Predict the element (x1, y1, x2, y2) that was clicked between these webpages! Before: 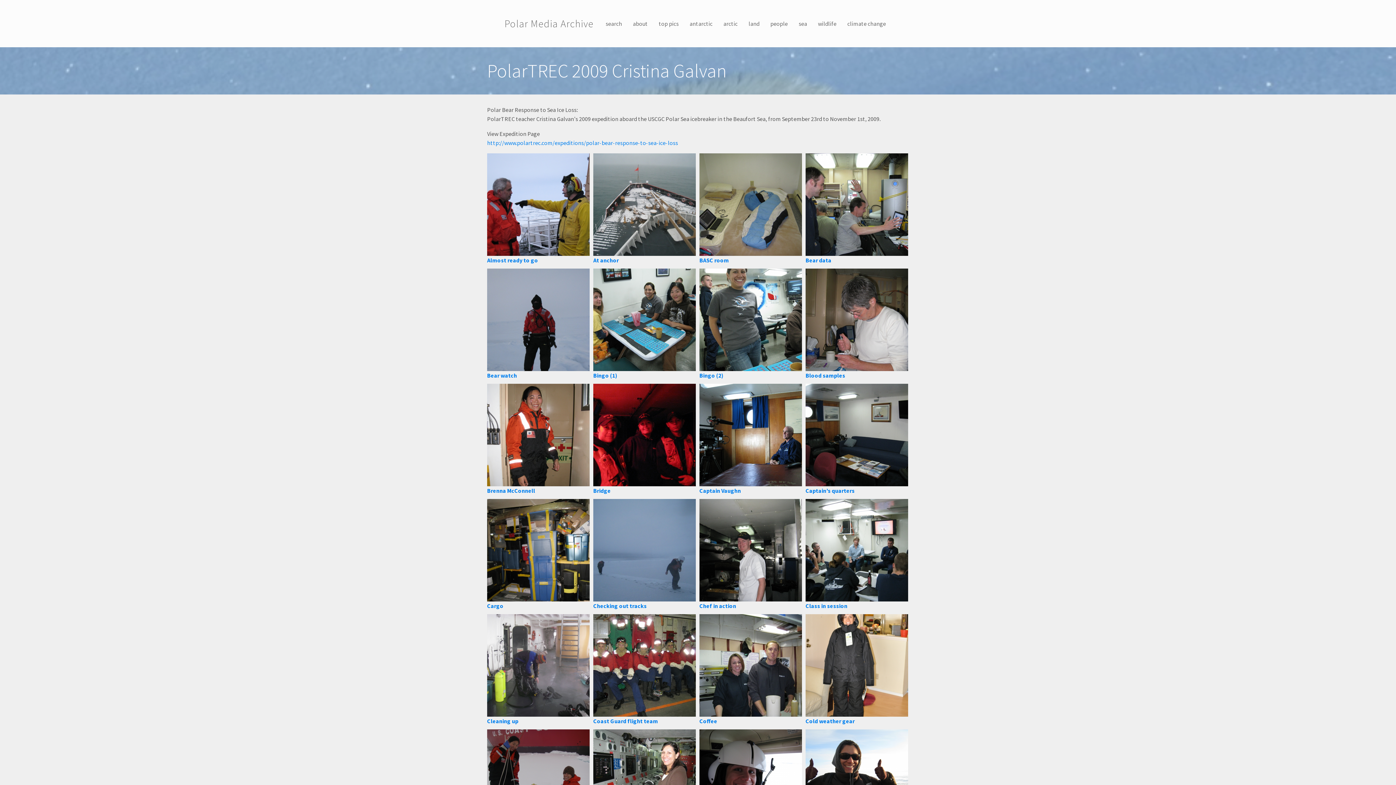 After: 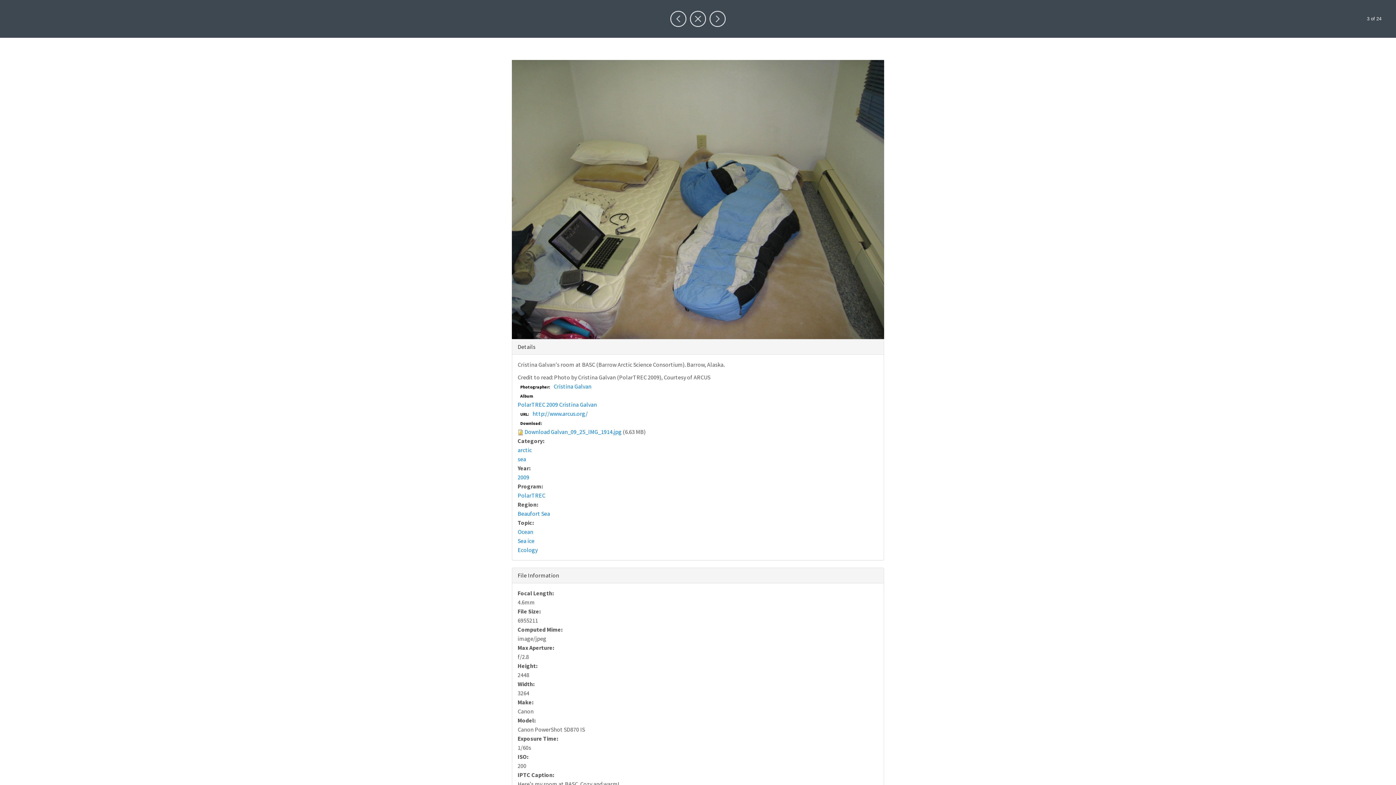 Action: bbox: (699, 256, 729, 264) label: BASC room